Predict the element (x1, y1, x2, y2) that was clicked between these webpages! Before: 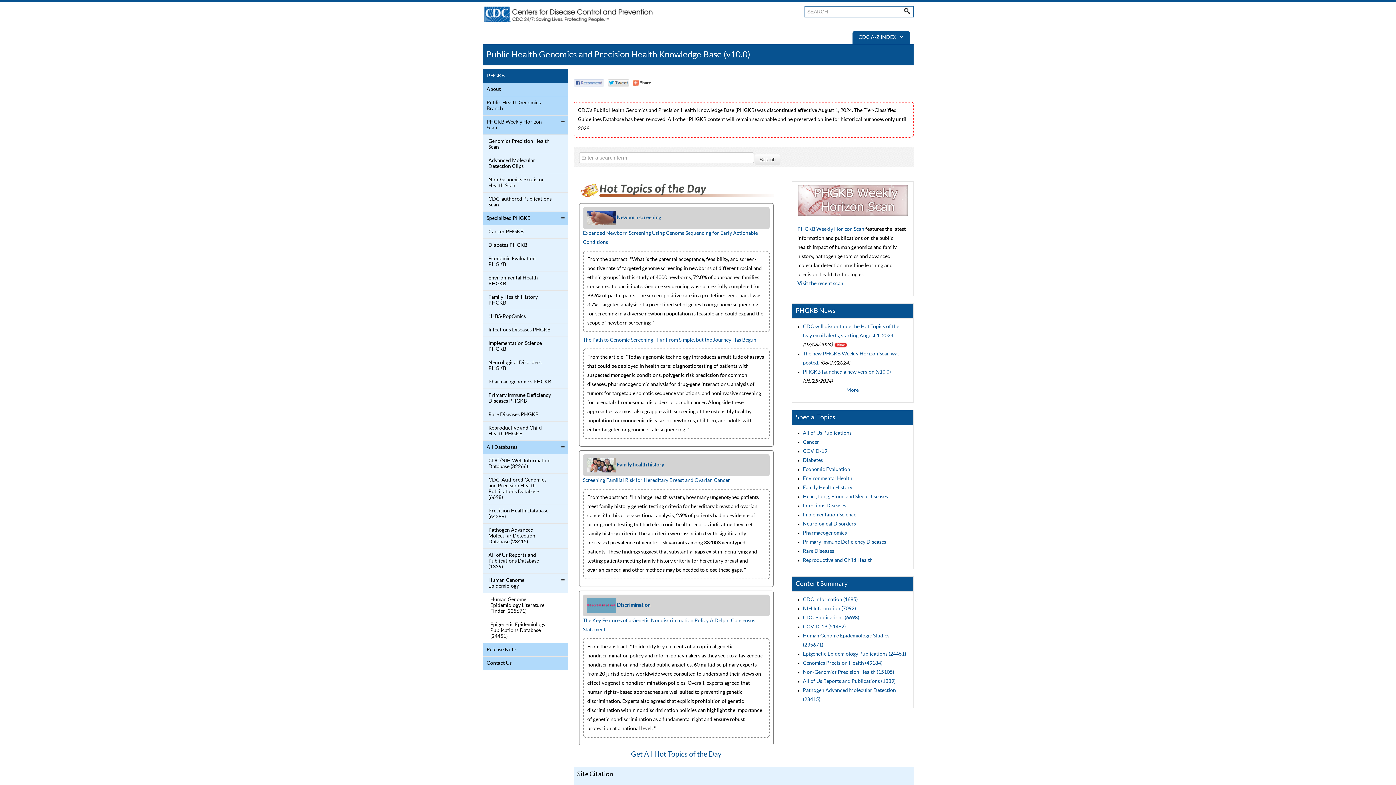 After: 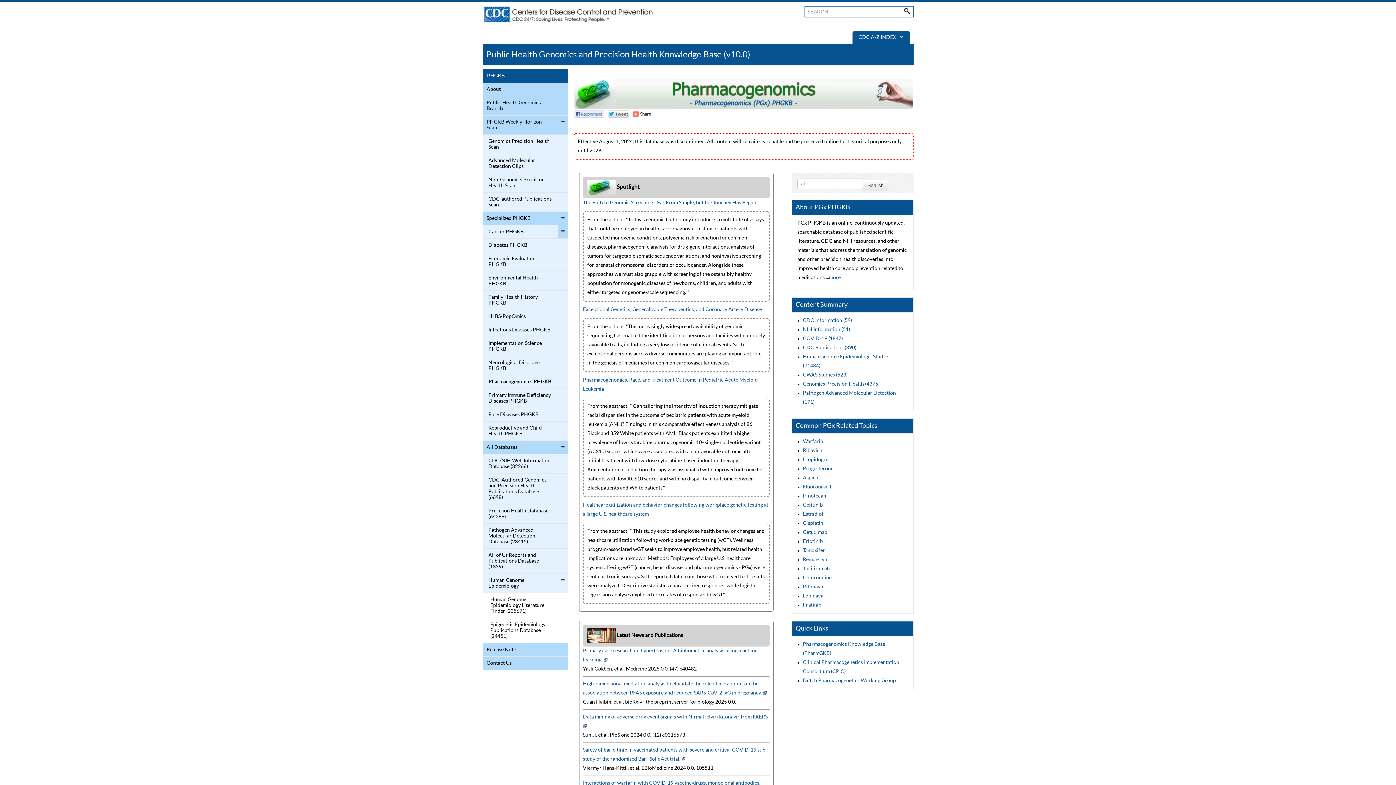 Action: bbox: (803, 529, 847, 534) label: Pharmacogenomics